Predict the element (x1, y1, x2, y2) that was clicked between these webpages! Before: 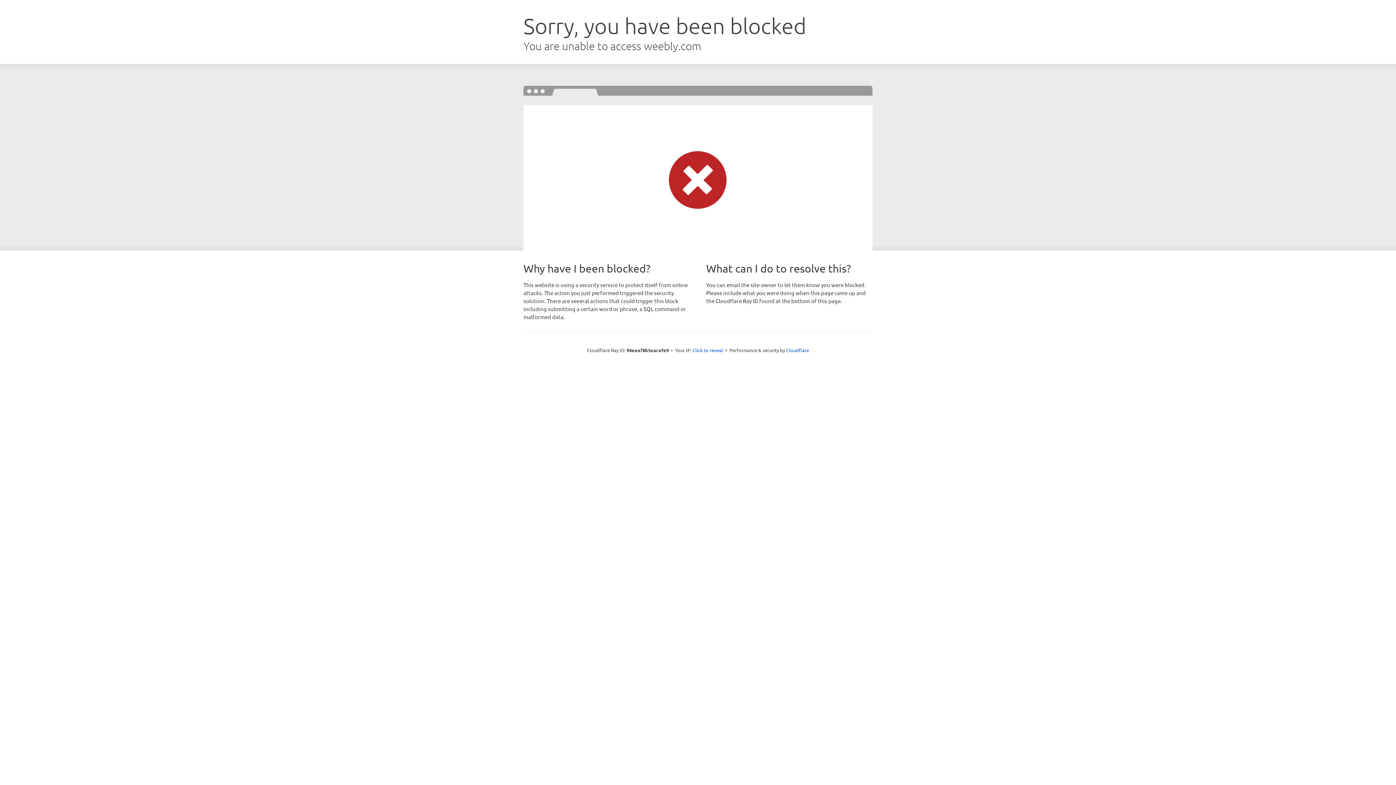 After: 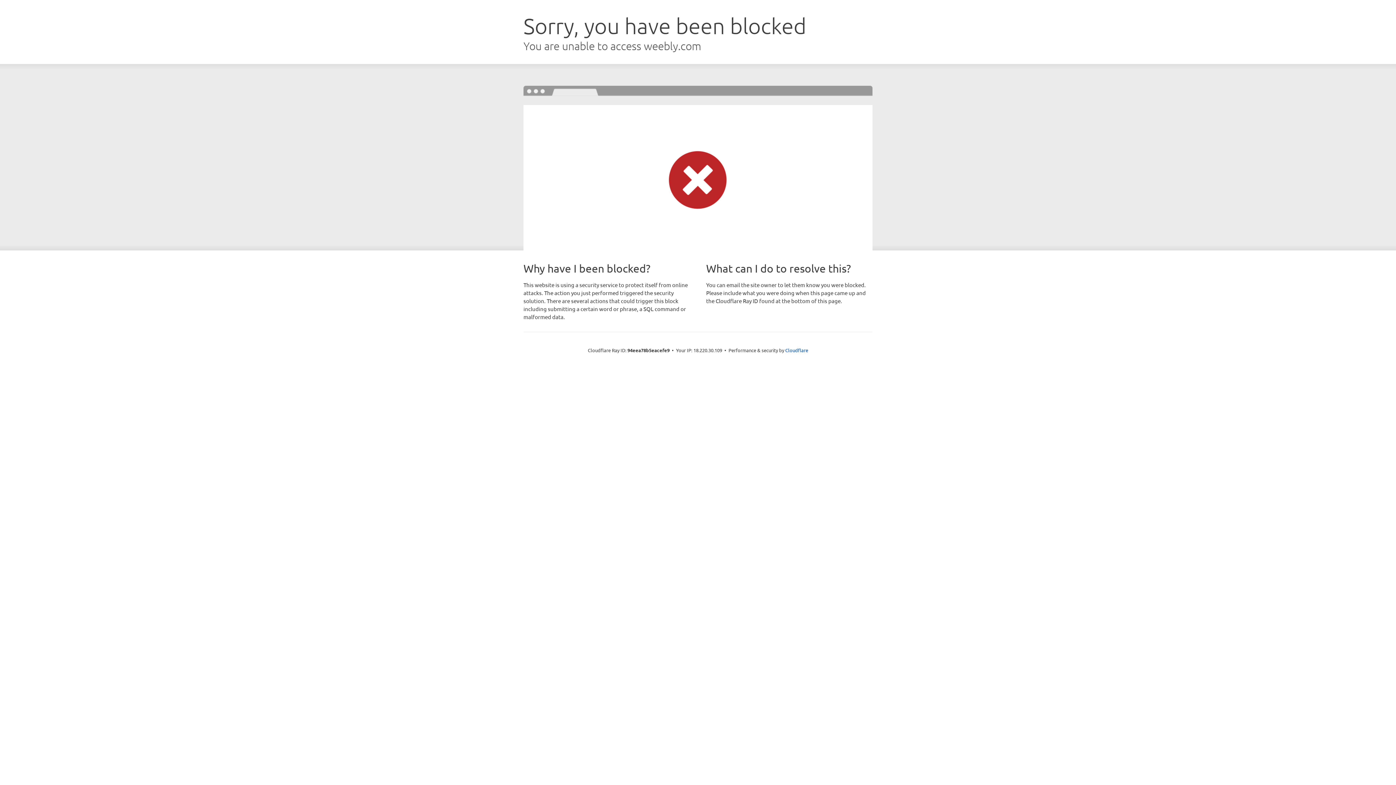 Action: bbox: (692, 346, 723, 353) label: Click to reveal